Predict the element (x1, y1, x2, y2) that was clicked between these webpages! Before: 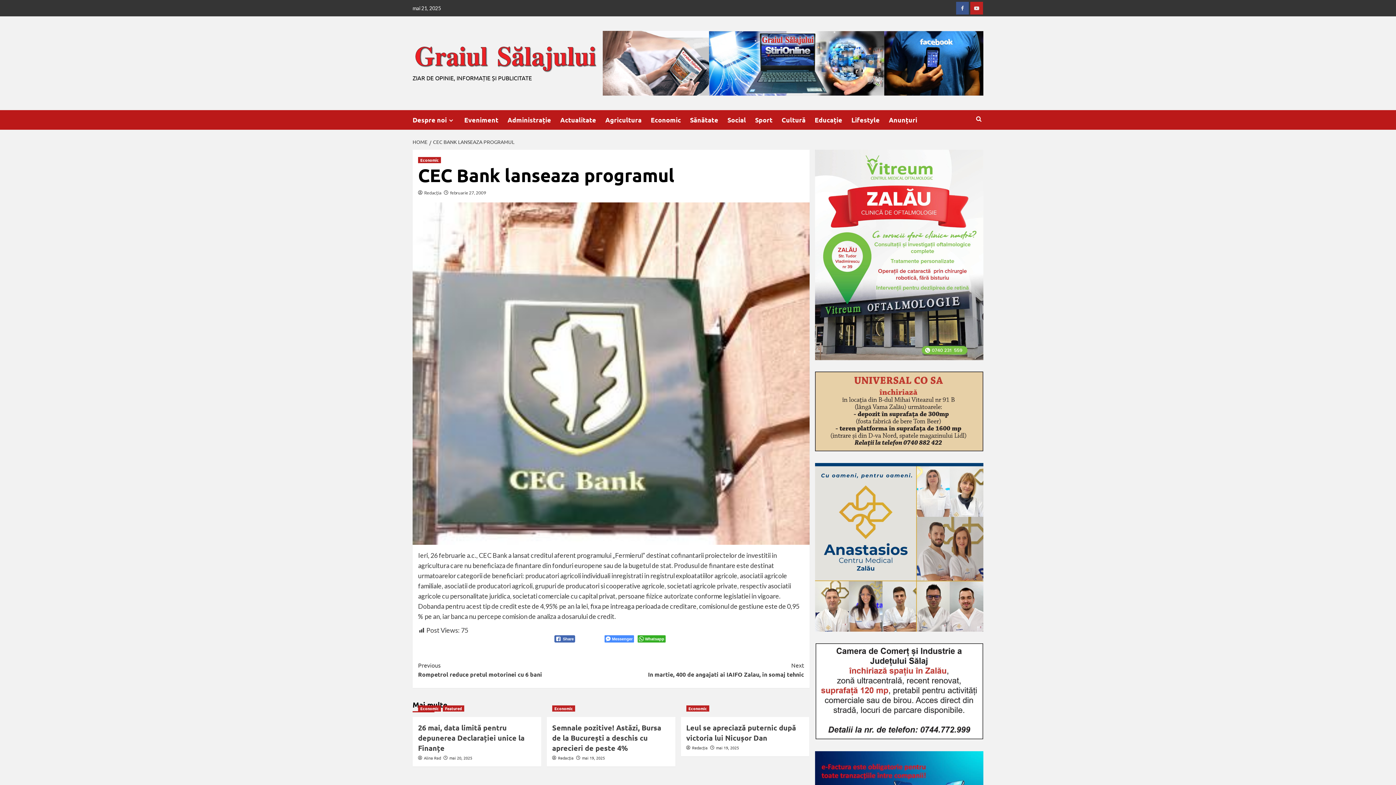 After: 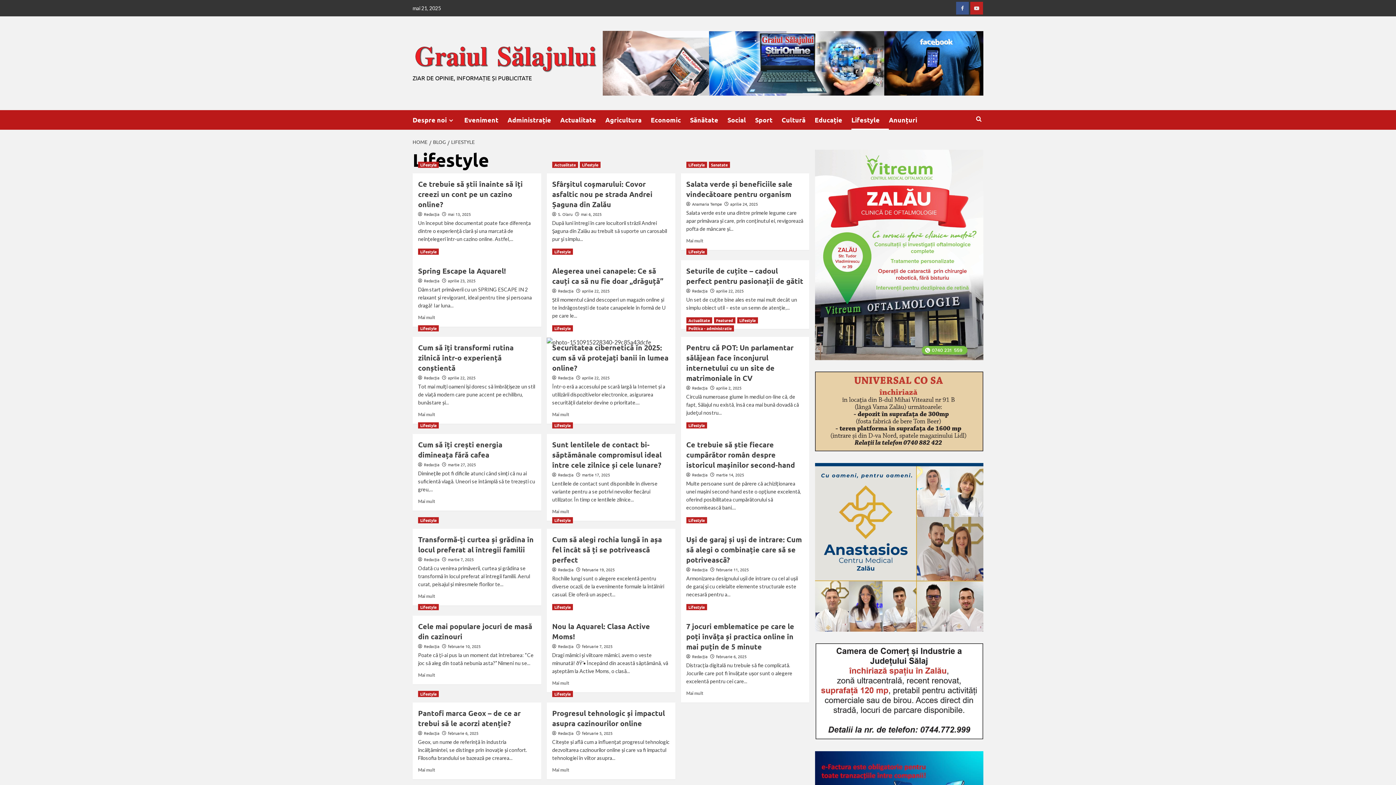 Action: label: Lifestyle bbox: (851, 110, 889, 129)